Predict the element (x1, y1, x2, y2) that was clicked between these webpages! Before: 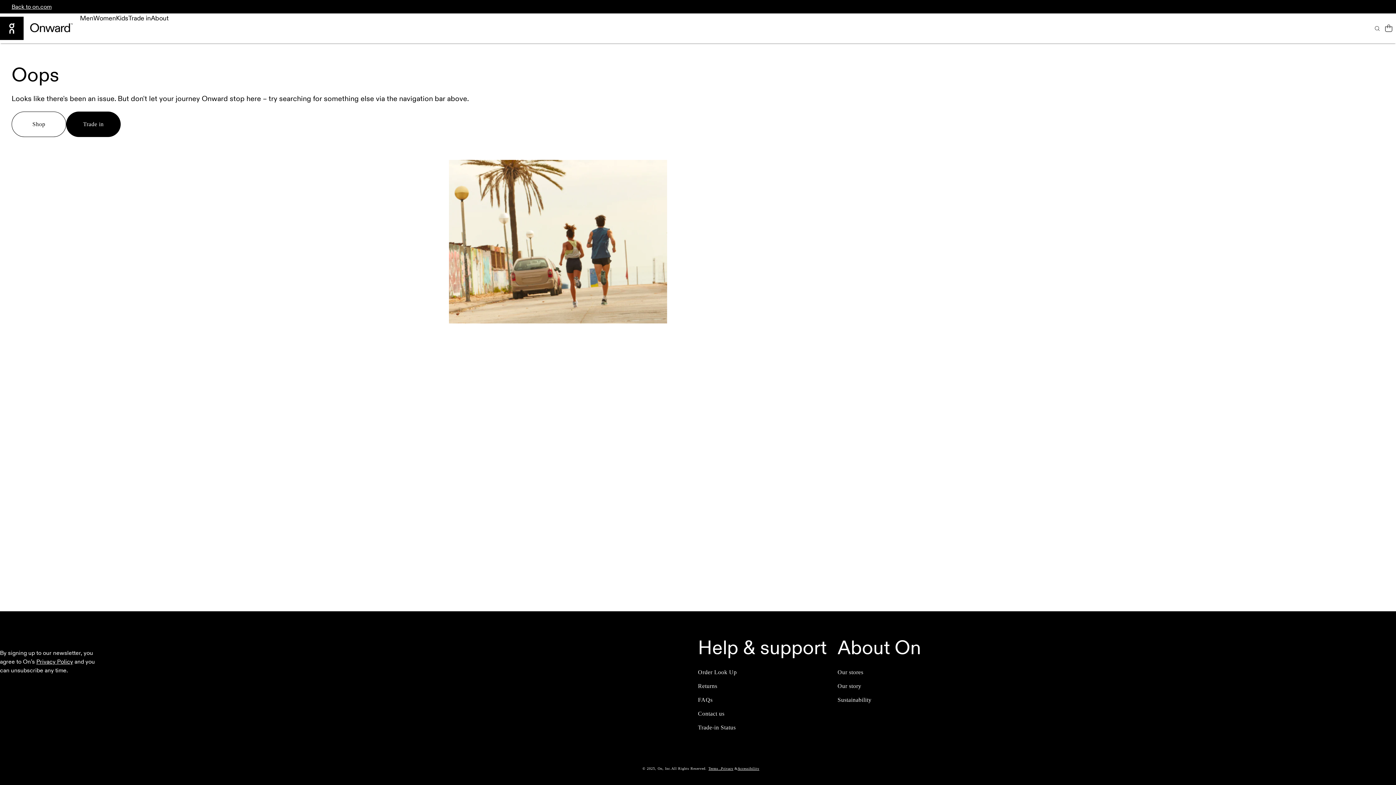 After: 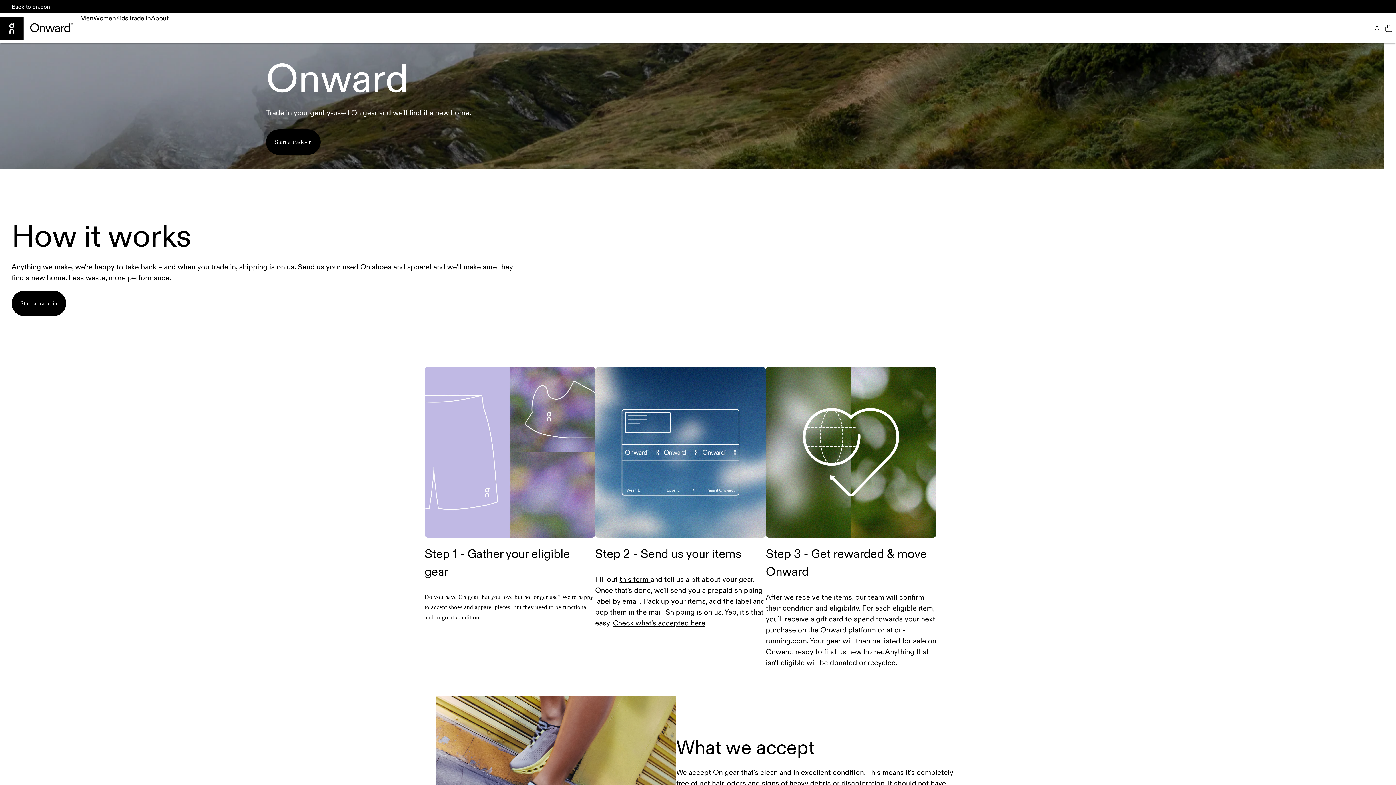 Action: label: Trade in bbox: (128, 14, 150, 44)